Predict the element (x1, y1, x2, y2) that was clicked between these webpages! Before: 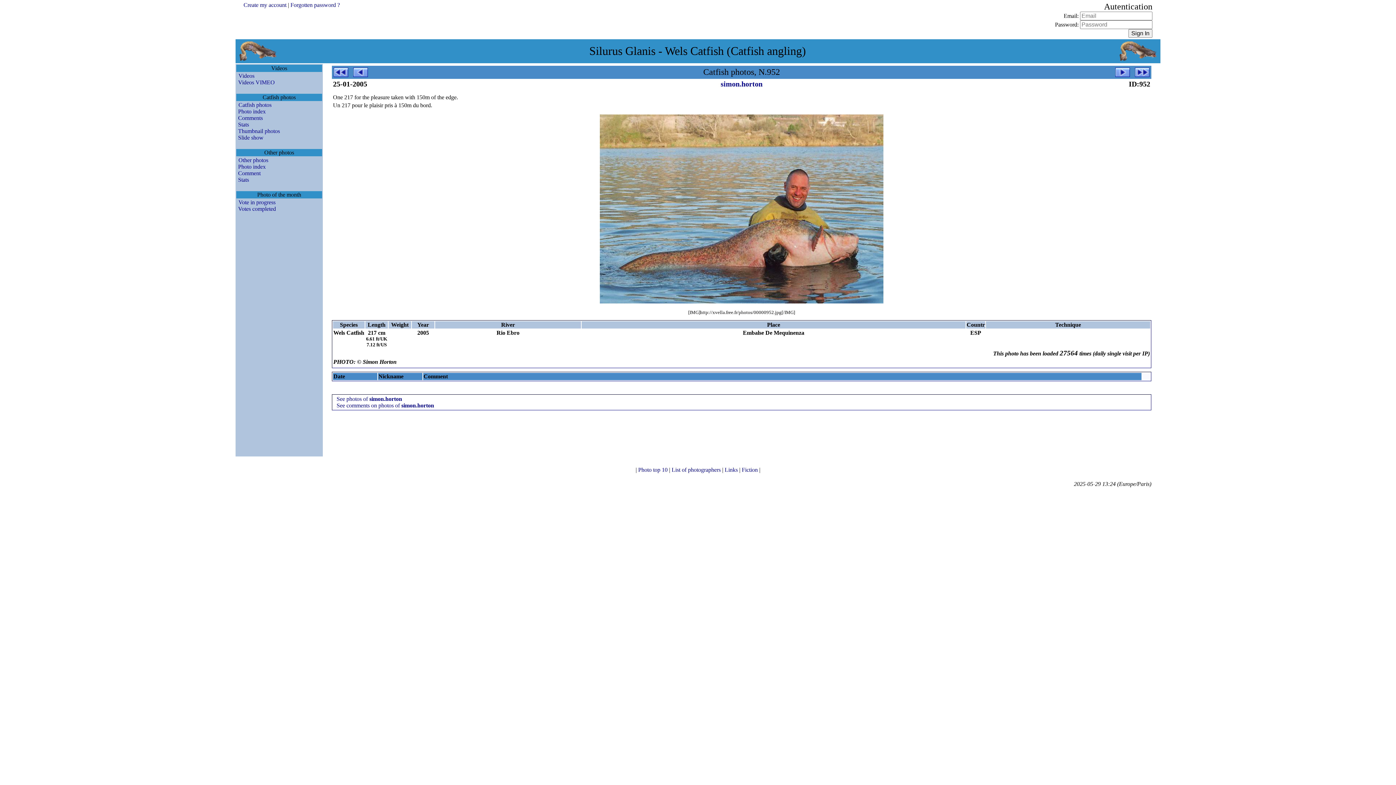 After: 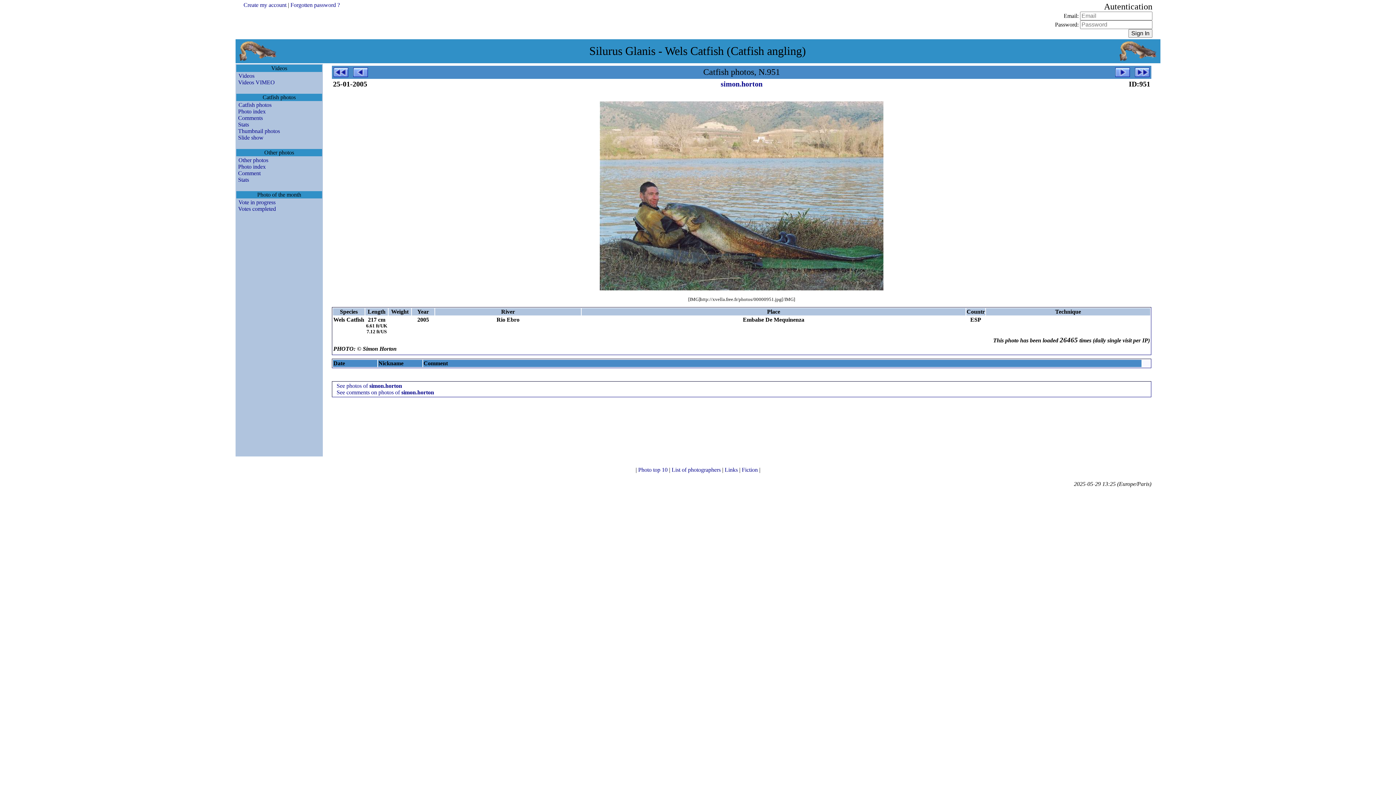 Action: bbox: (352, 70, 368, 79)